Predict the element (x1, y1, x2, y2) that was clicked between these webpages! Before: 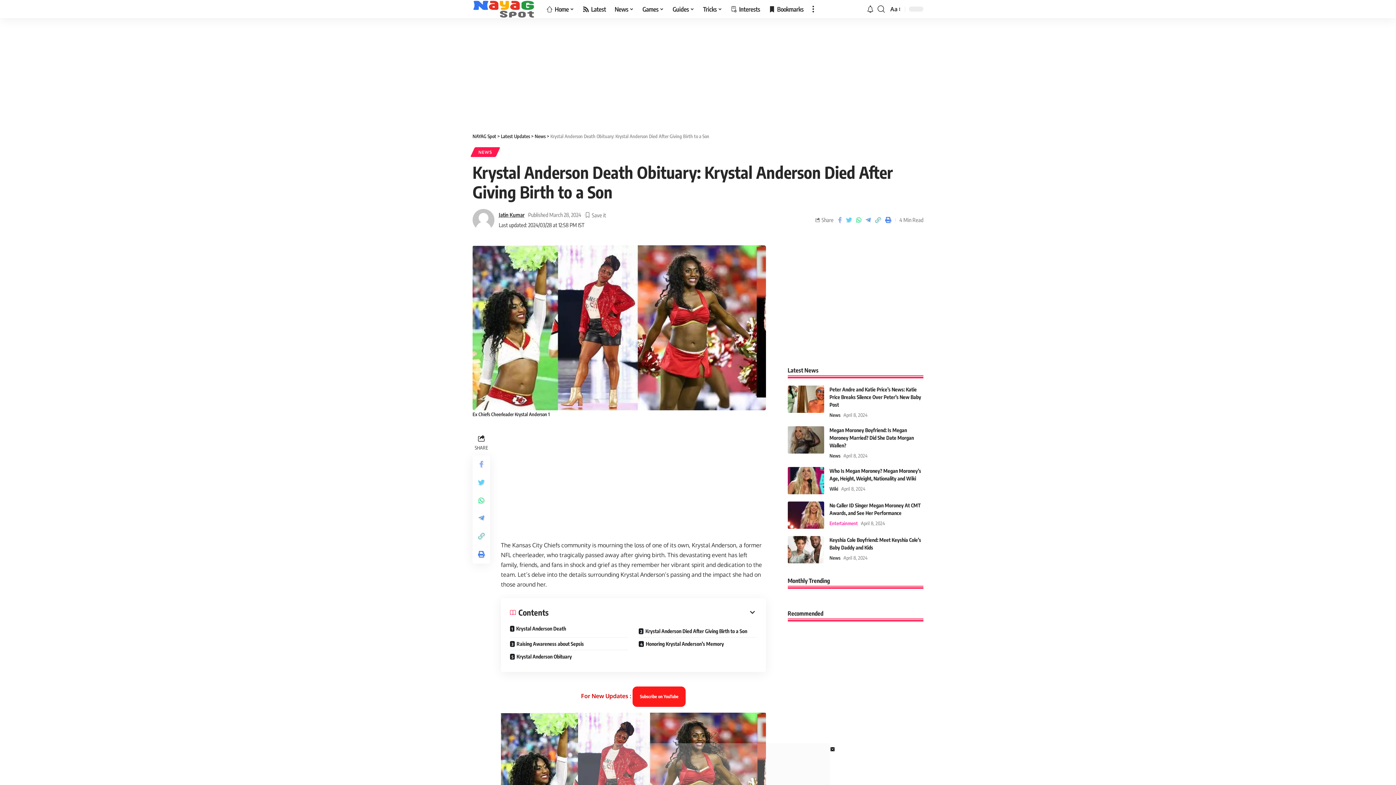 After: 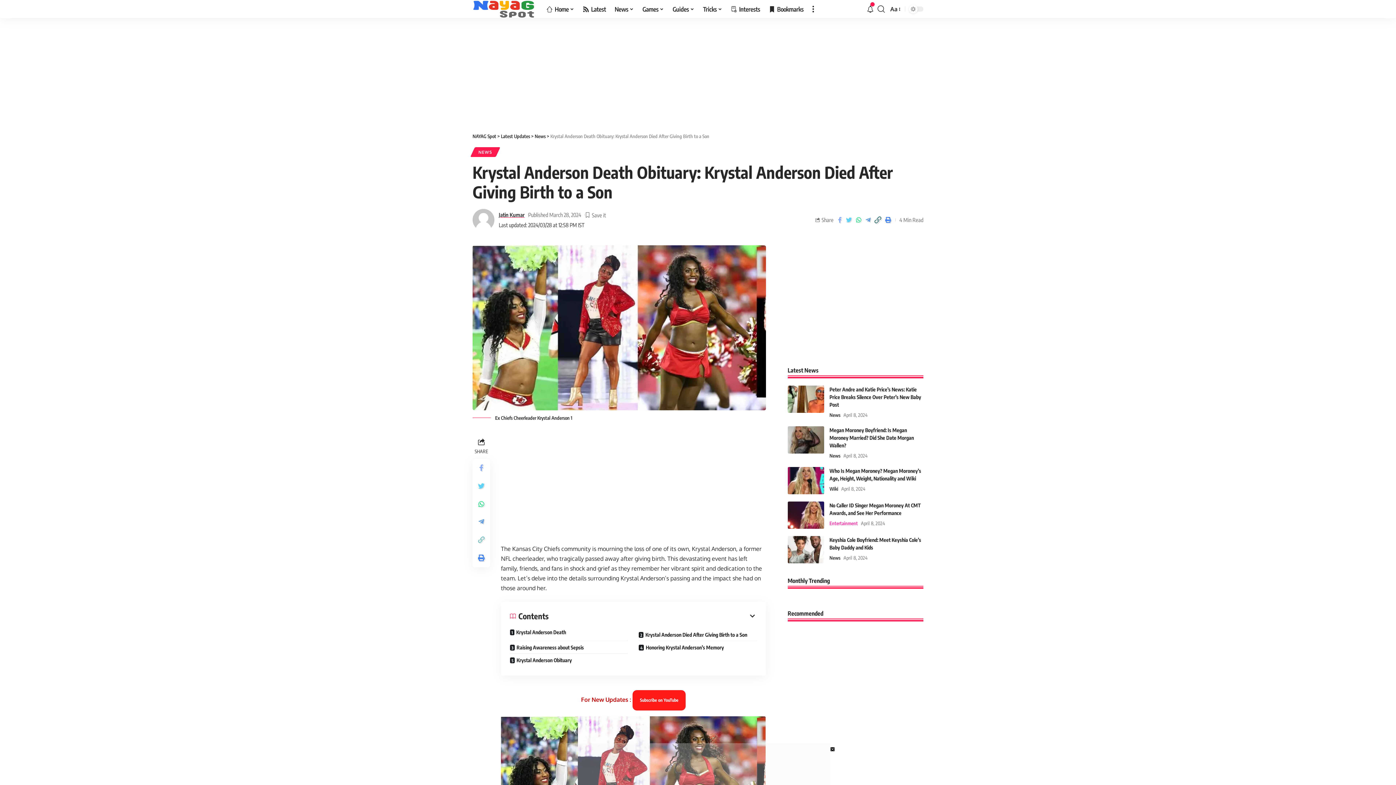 Action: bbox: (873, 215, 883, 224)